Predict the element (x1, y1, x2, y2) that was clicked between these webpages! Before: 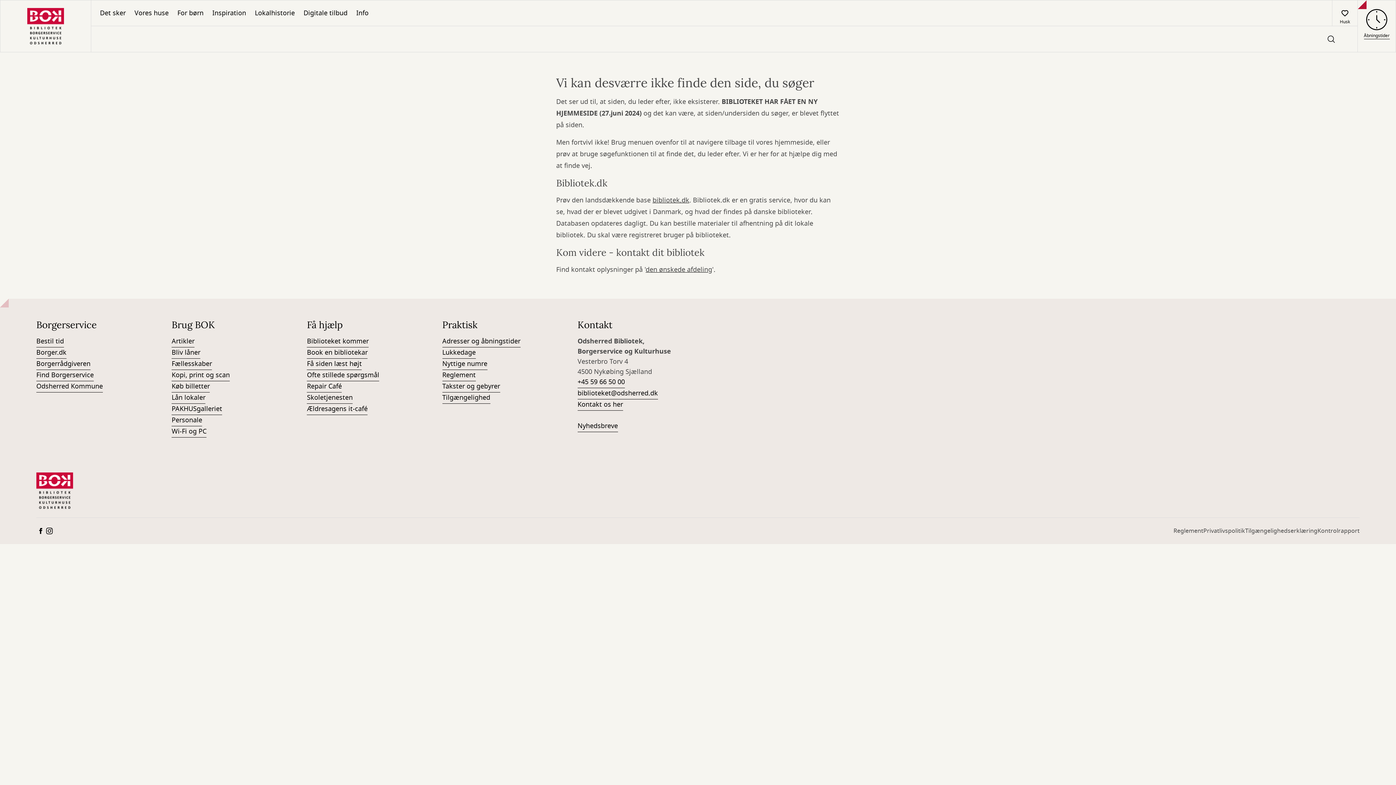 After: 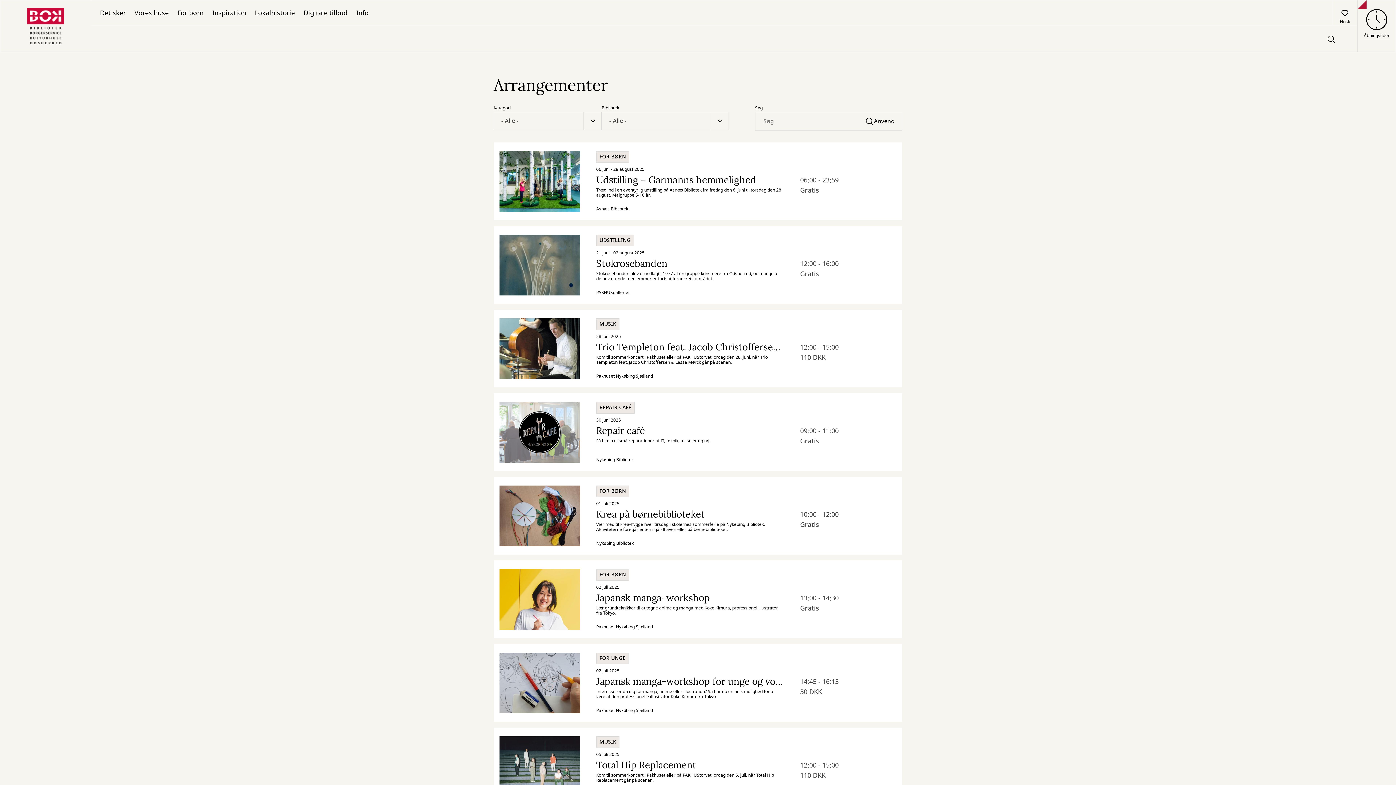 Action: bbox: (171, 381, 209, 392) label: Køb billetter